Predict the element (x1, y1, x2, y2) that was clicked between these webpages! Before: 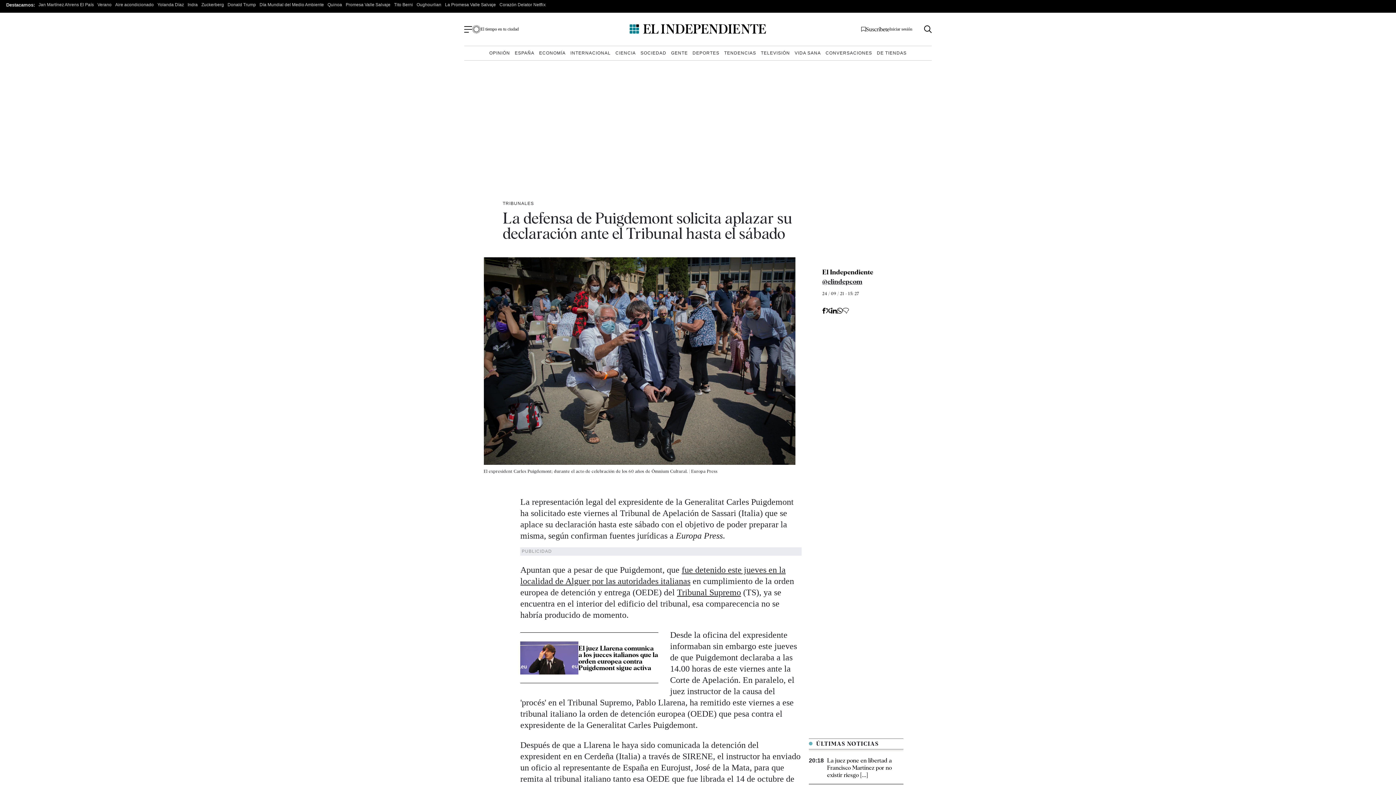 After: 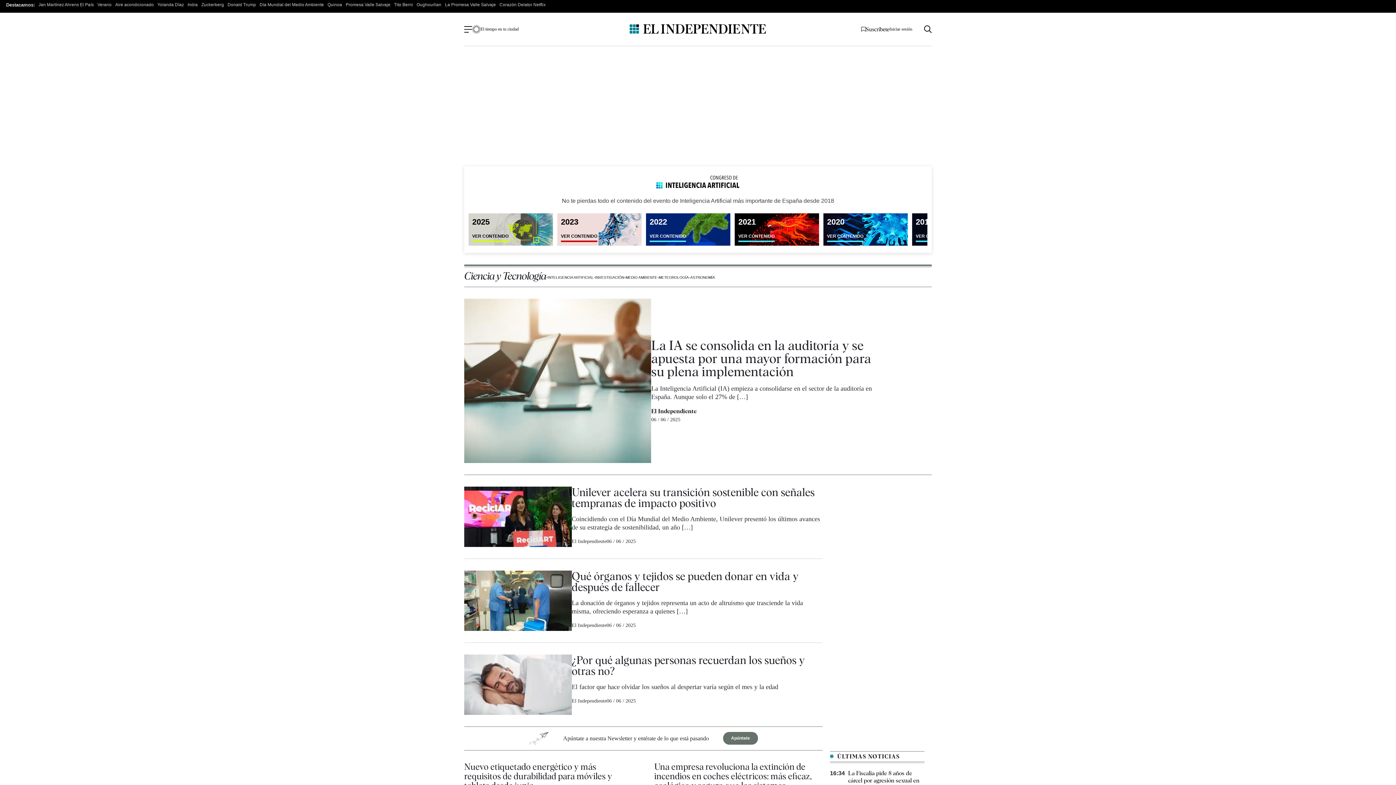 Action: label: CIENCIA bbox: (614, 49, 637, 57)